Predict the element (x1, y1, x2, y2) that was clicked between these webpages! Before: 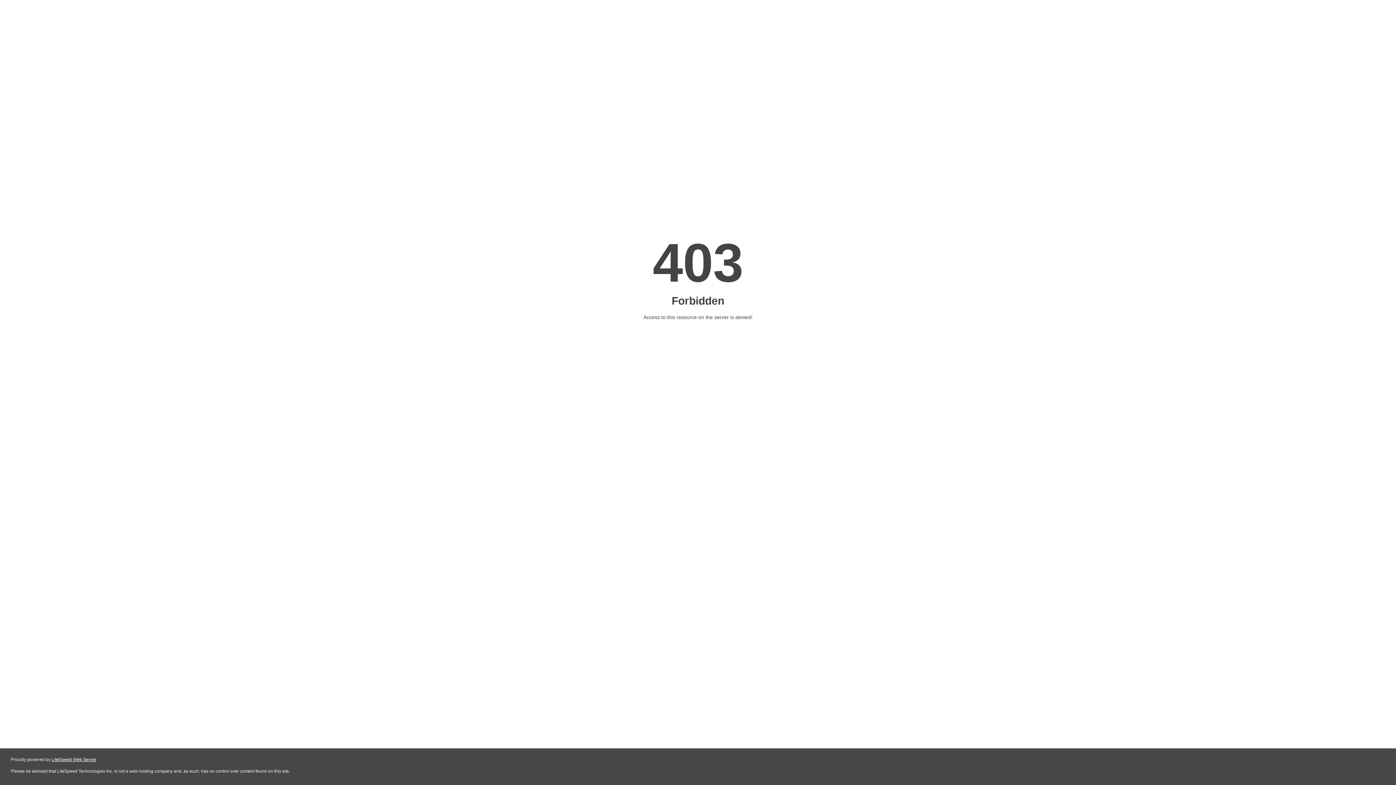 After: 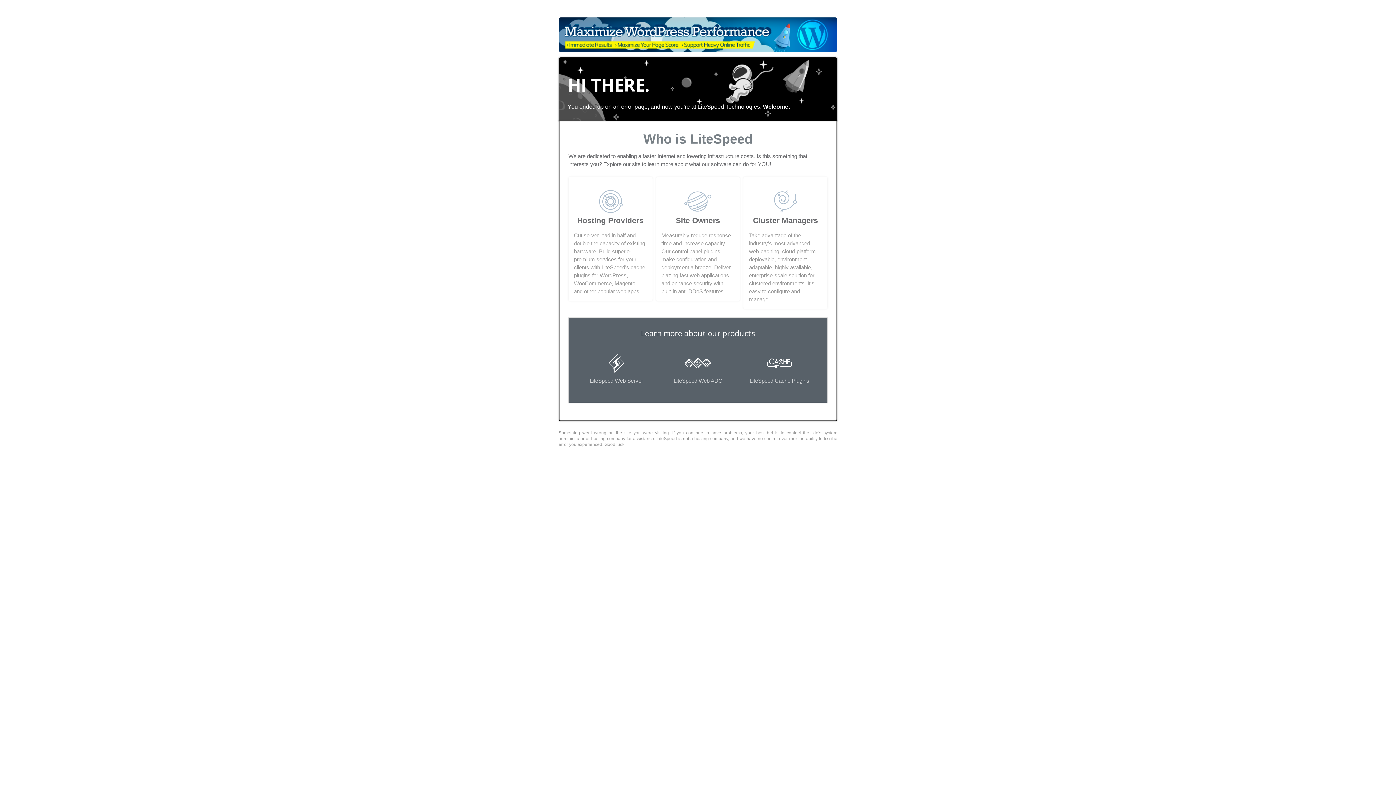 Action: bbox: (51, 757, 96, 762) label: LiteSpeed Web Server